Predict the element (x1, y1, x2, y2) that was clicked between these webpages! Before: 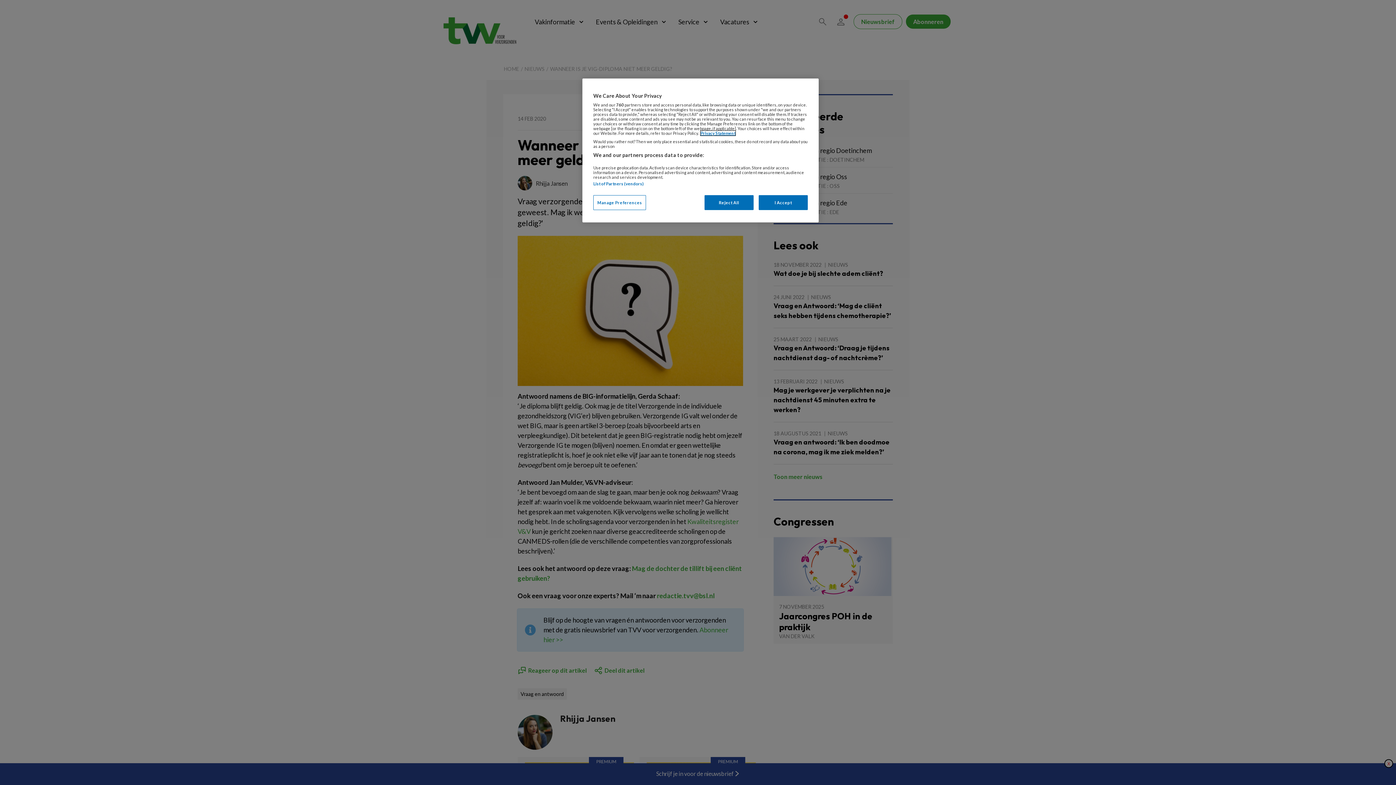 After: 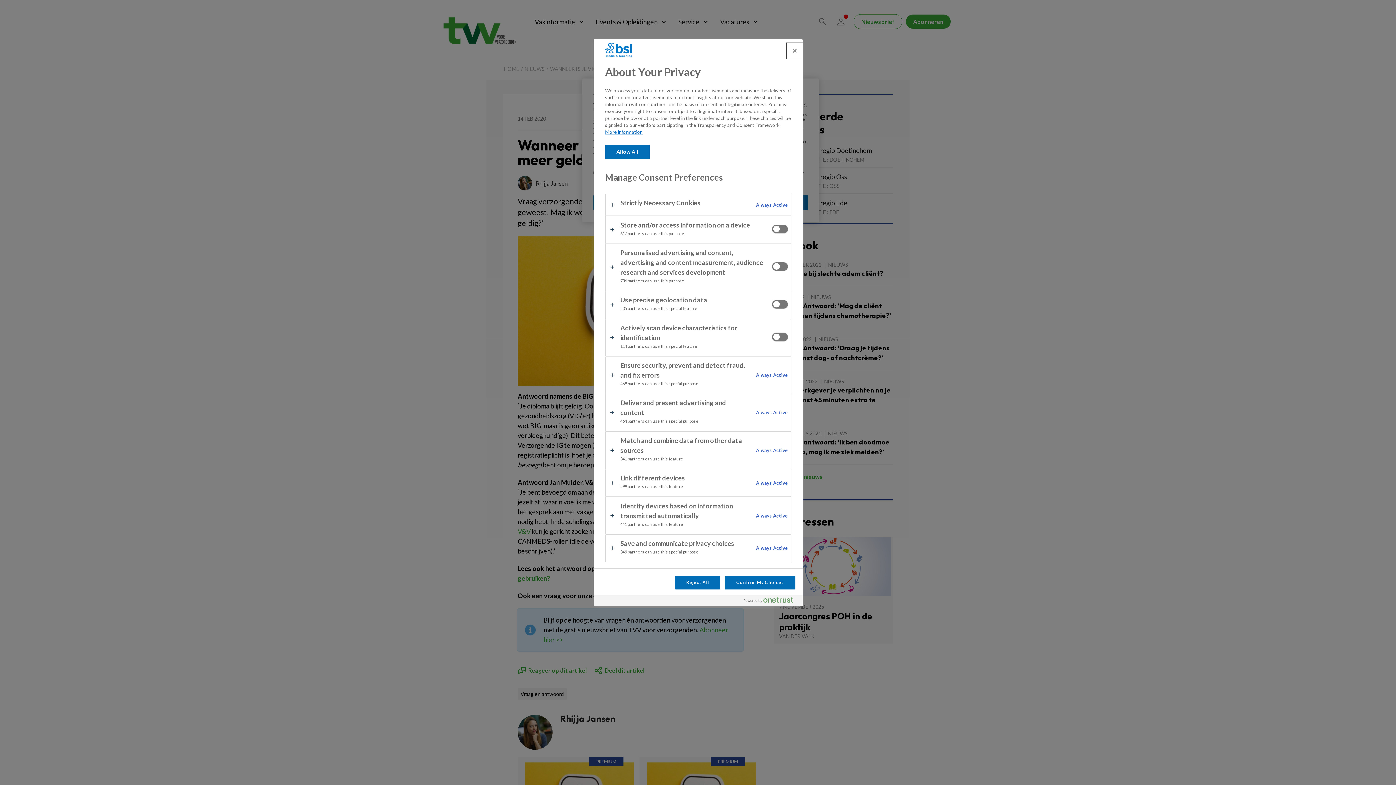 Action: label: Manage Preferences bbox: (593, 195, 646, 210)